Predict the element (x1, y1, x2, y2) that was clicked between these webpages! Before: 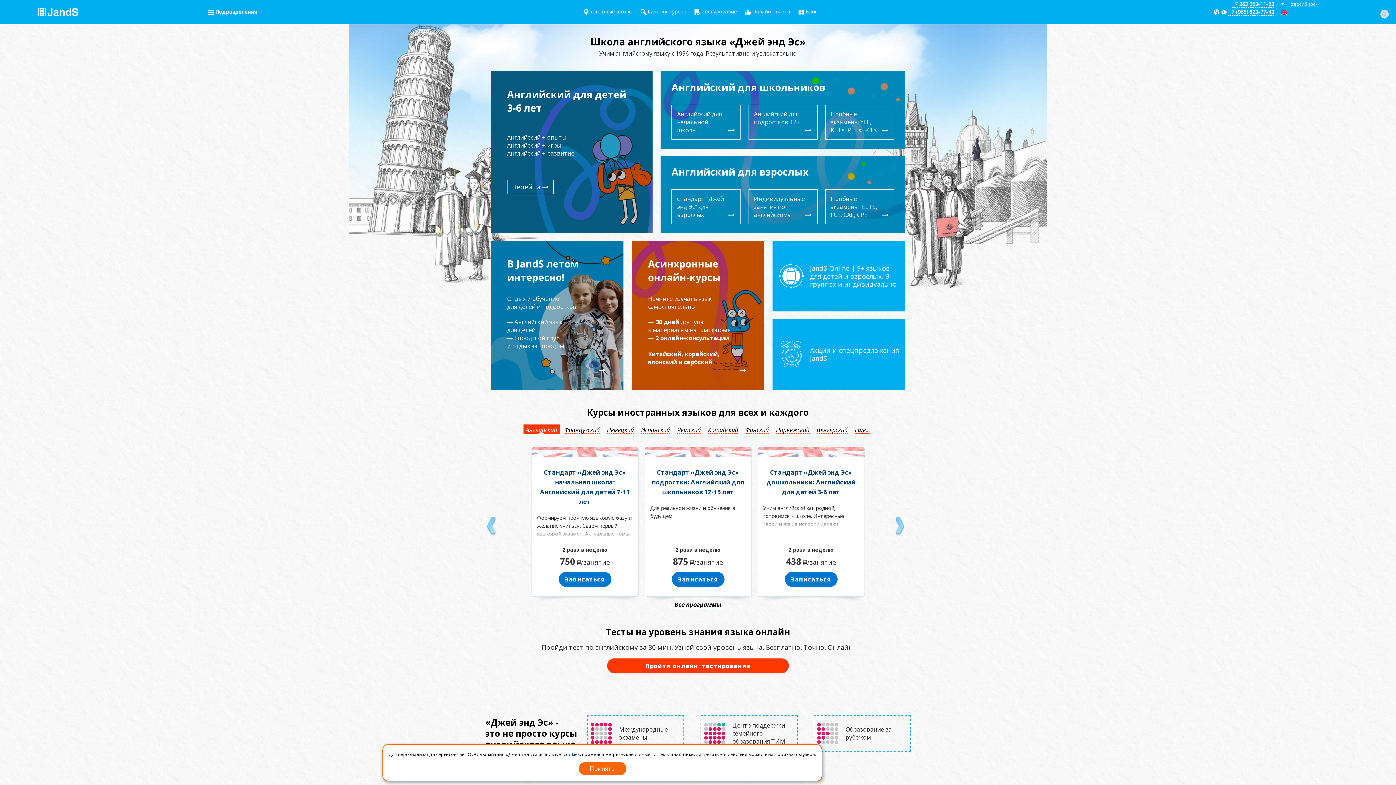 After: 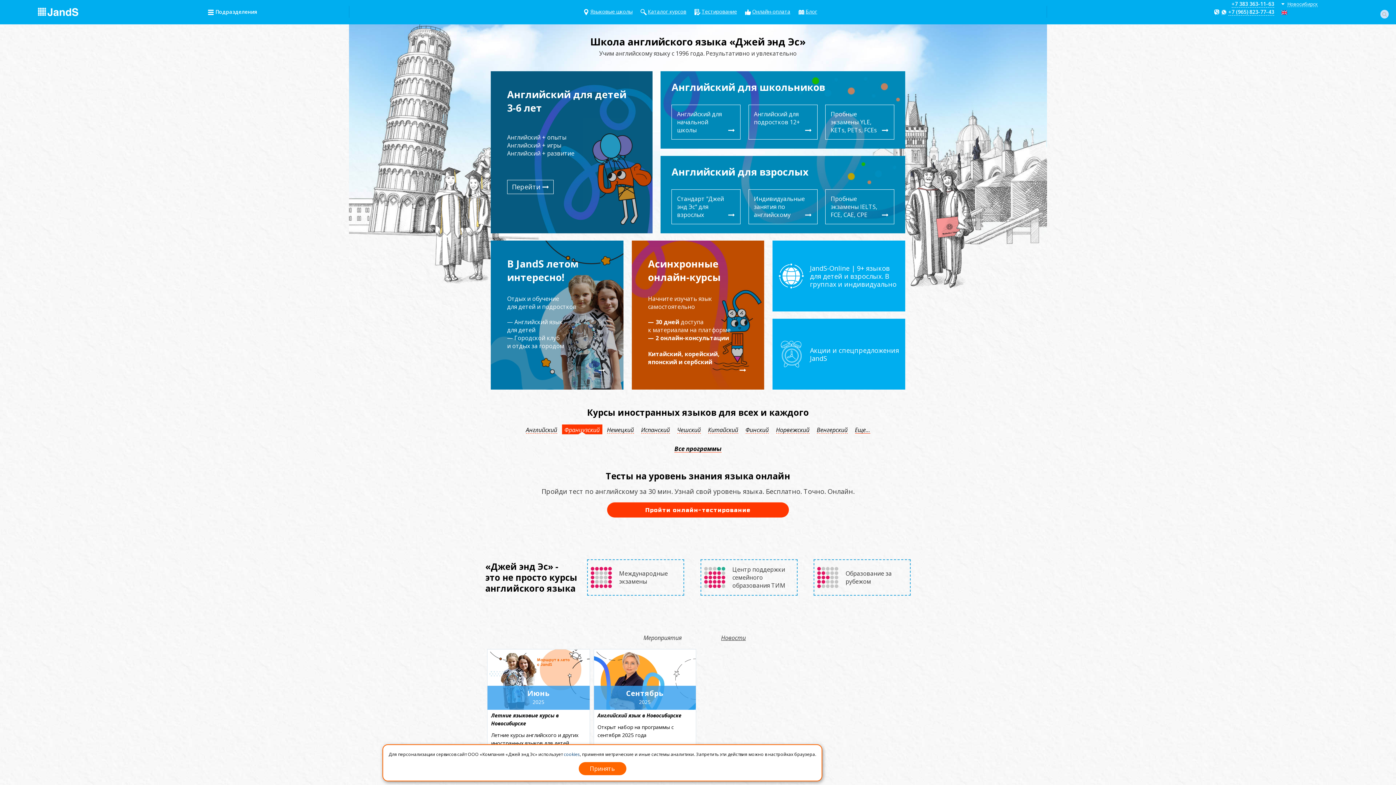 Action: label: Французский bbox: (564, 426, 599, 433)